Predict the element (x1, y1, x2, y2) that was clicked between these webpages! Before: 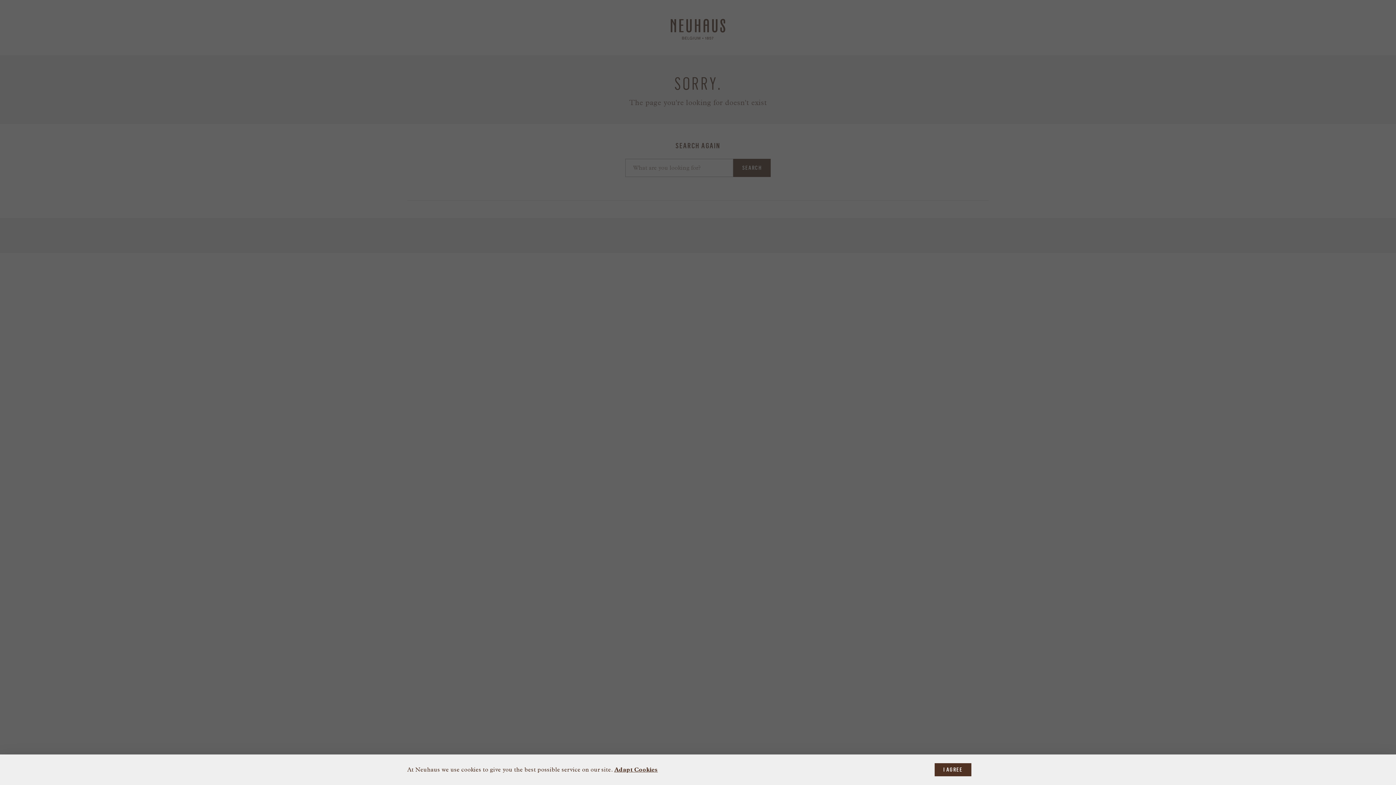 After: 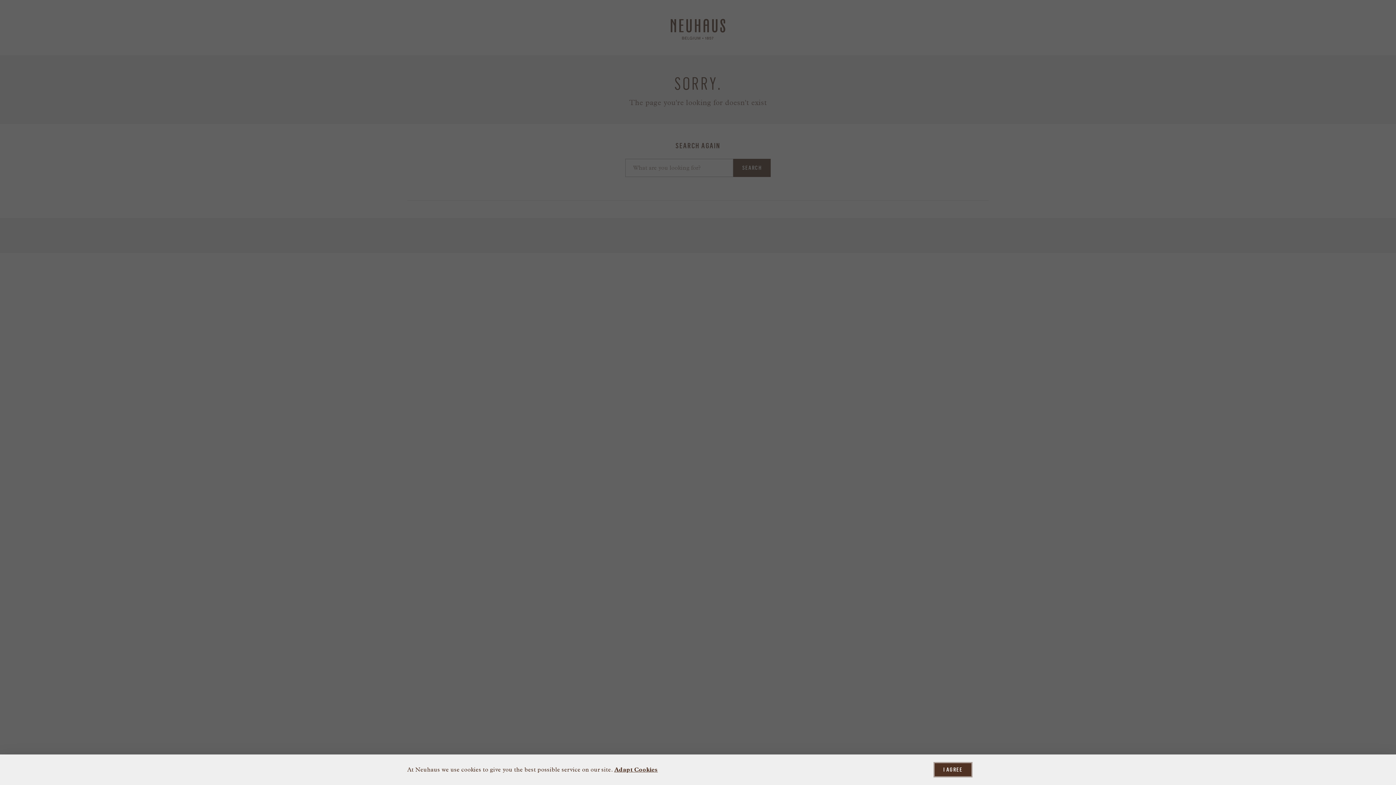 Action: bbox: (934, 763, 971, 776) label: I AGREE